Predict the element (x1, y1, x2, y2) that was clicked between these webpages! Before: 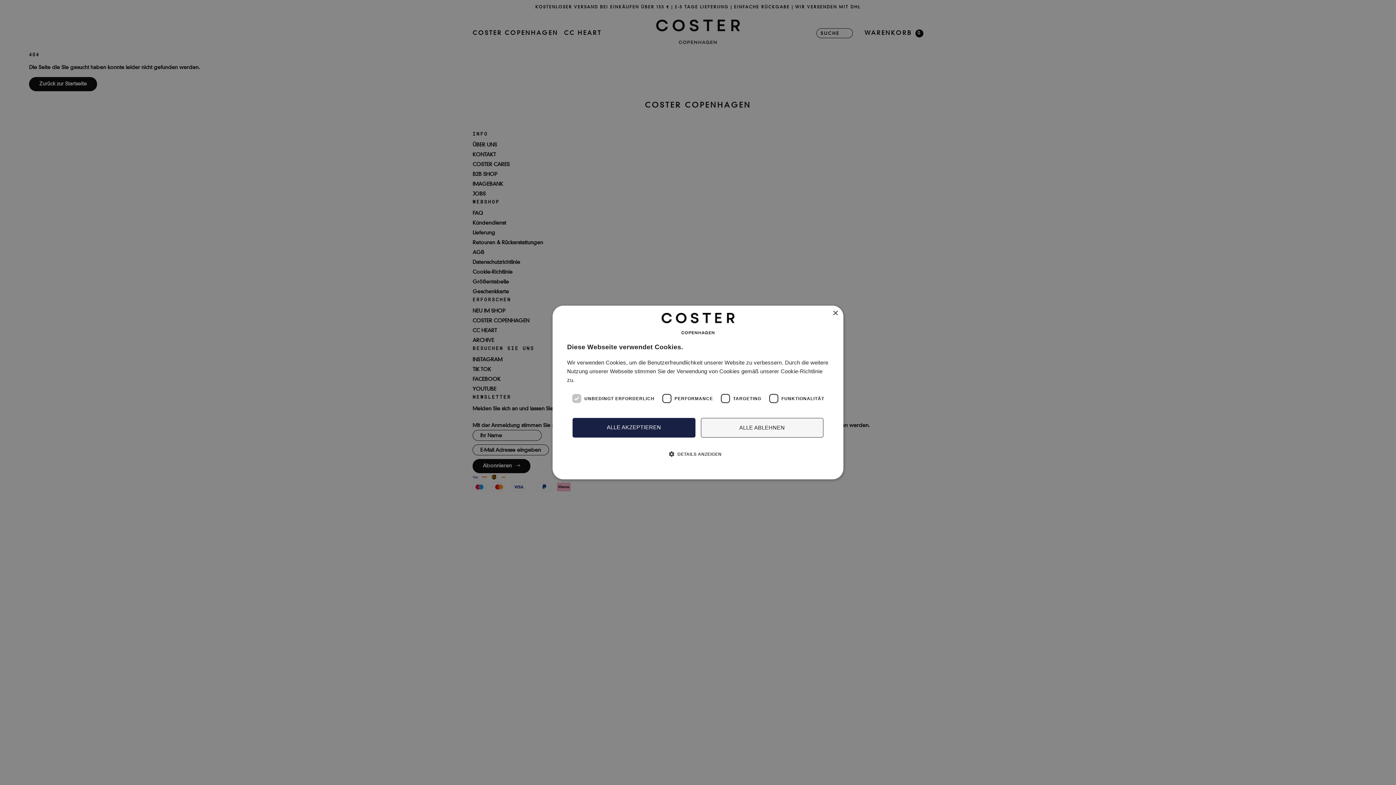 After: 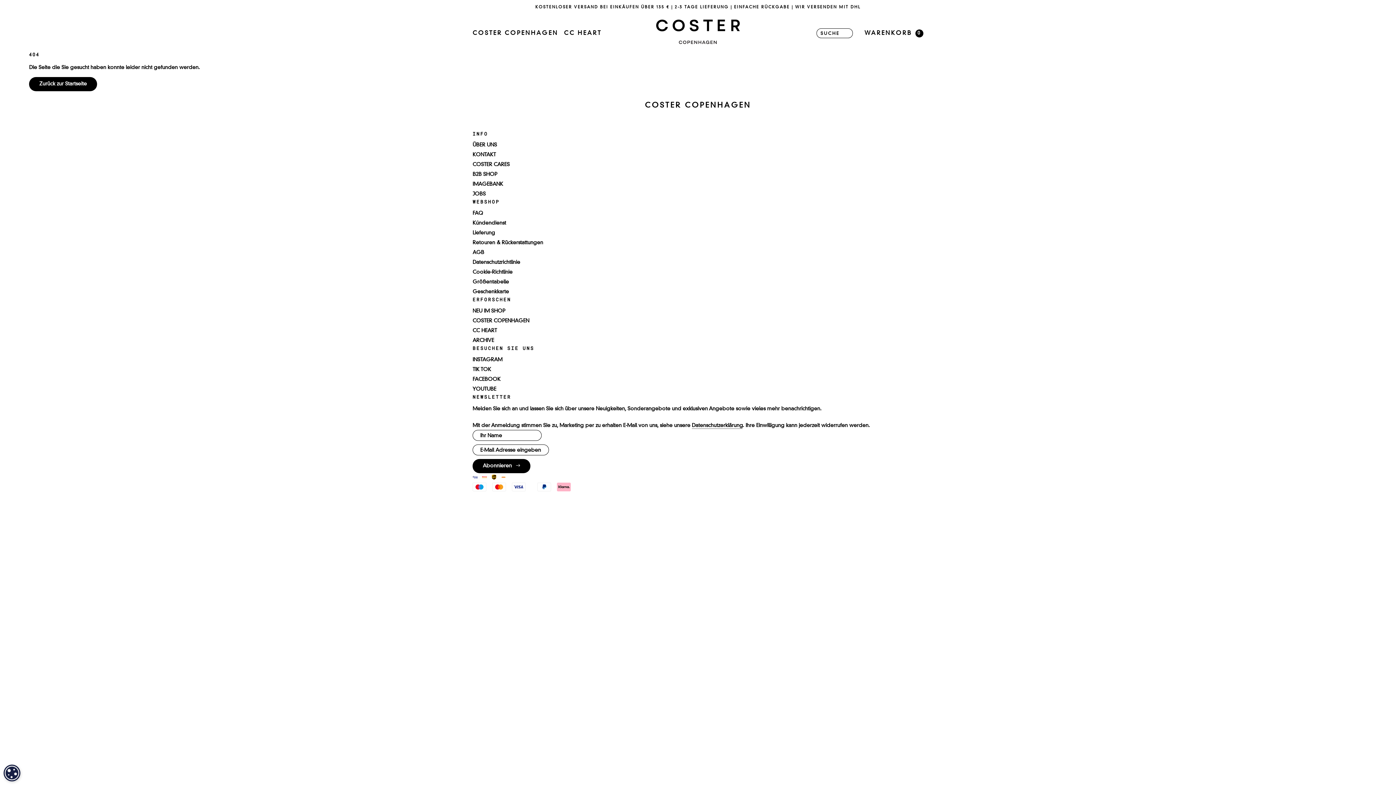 Action: label: Close bbox: (832, 310, 838, 316)